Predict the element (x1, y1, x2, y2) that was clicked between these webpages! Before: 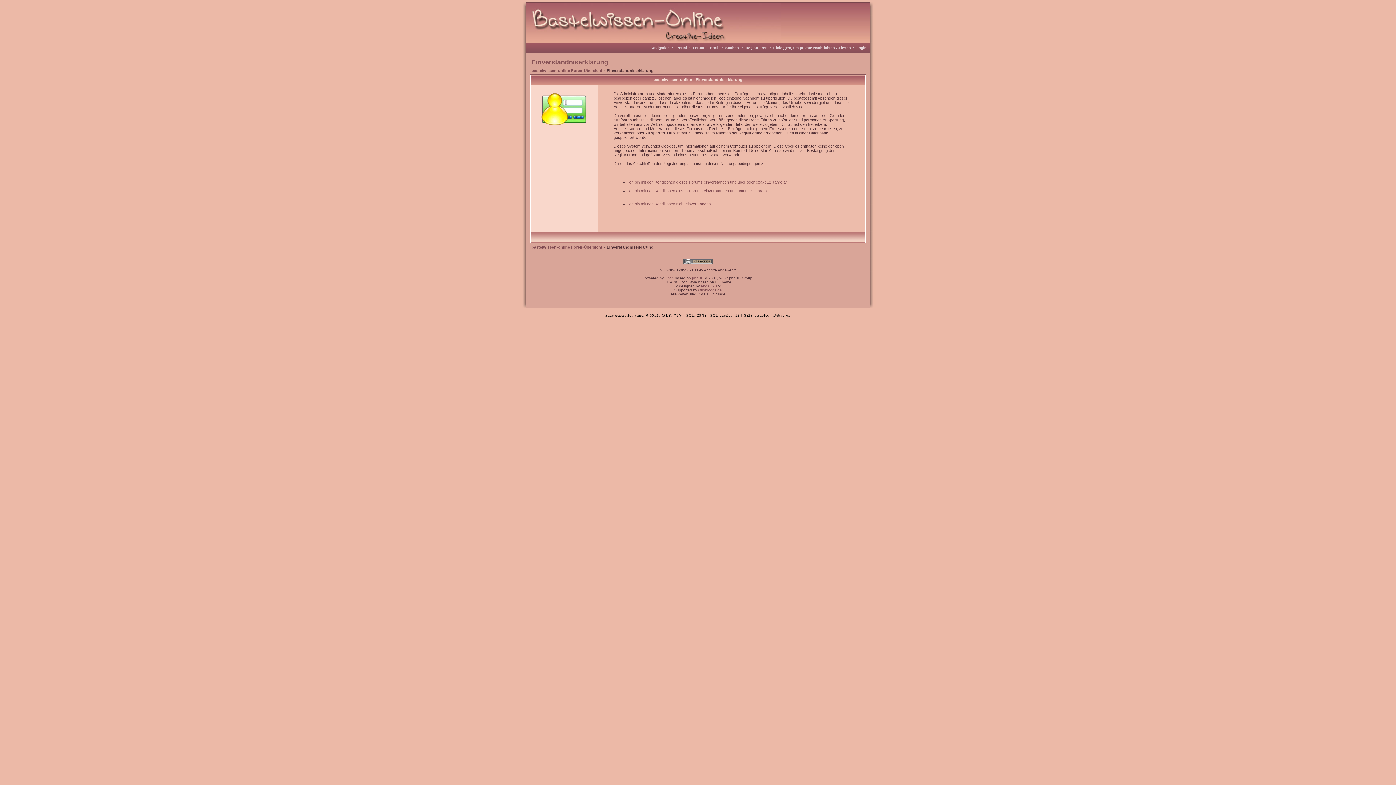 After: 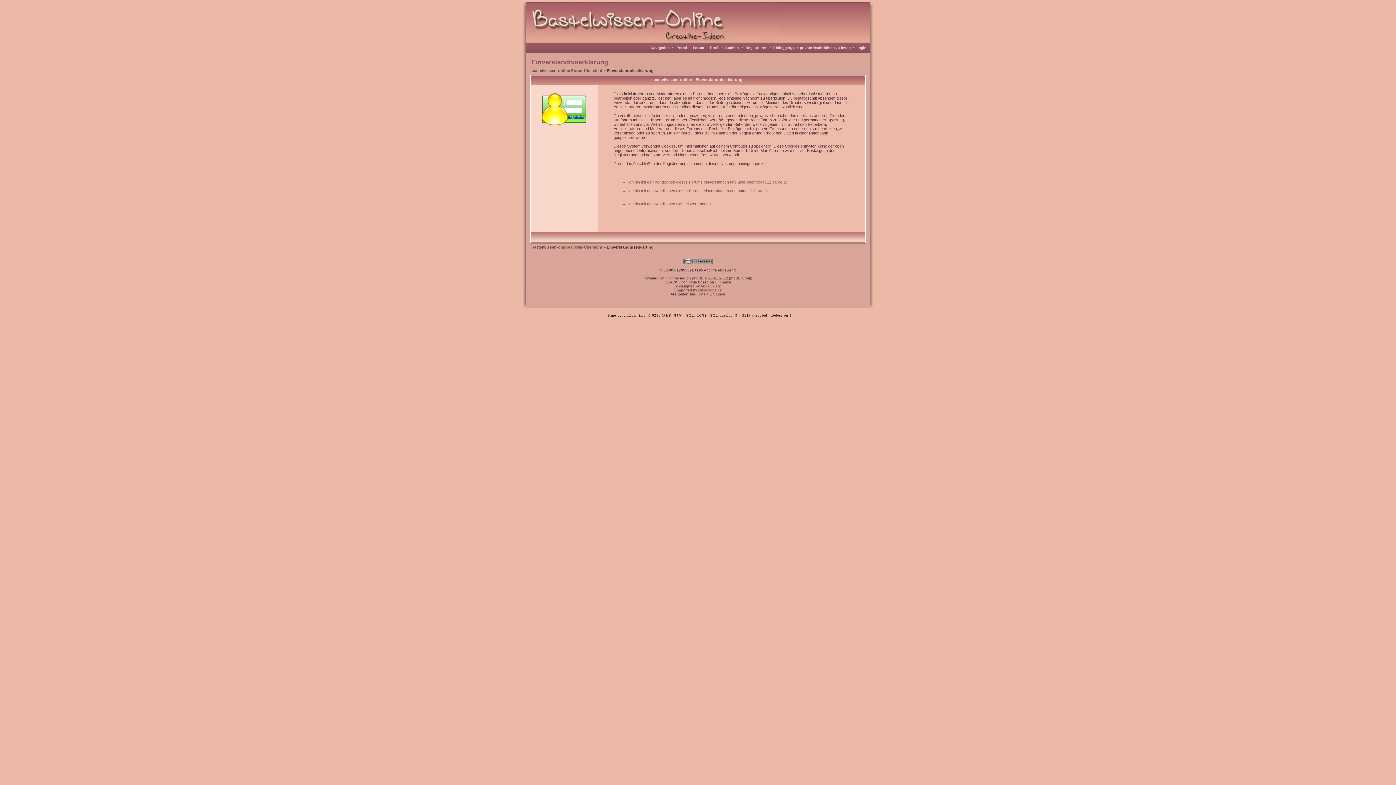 Action: label: Registrieren bbox: (745, 45, 767, 49)